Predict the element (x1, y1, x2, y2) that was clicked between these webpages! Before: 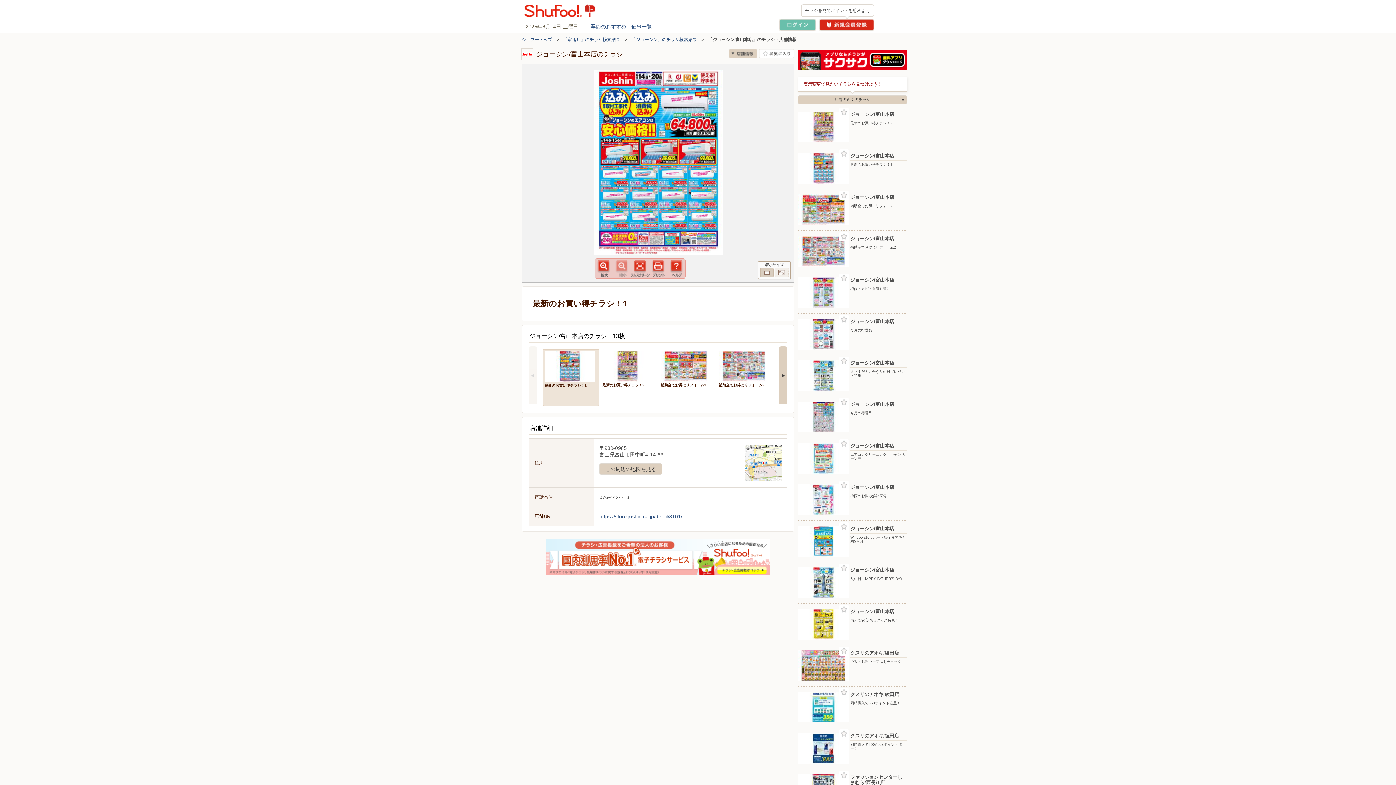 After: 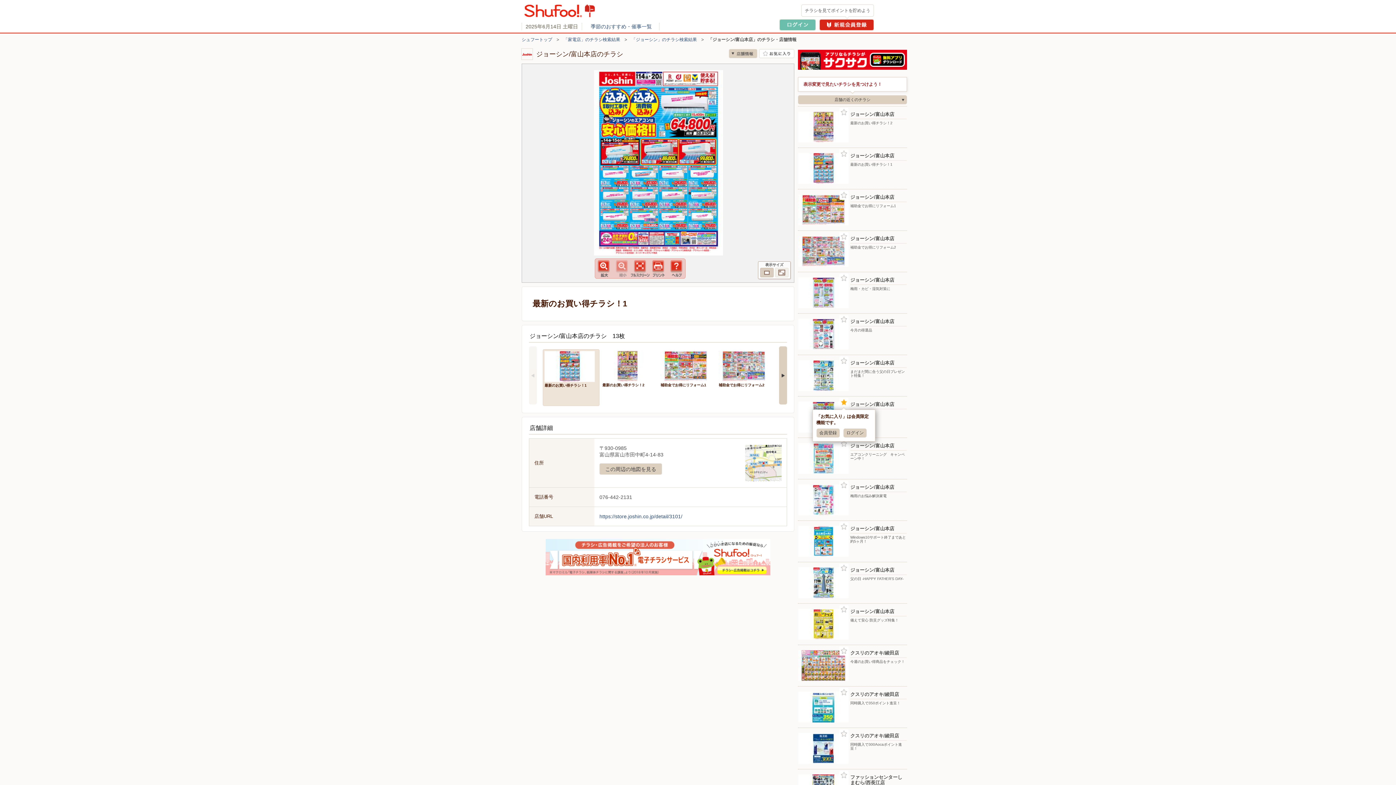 Action: label: お気に入り登録 bbox: (839, 398, 848, 407)